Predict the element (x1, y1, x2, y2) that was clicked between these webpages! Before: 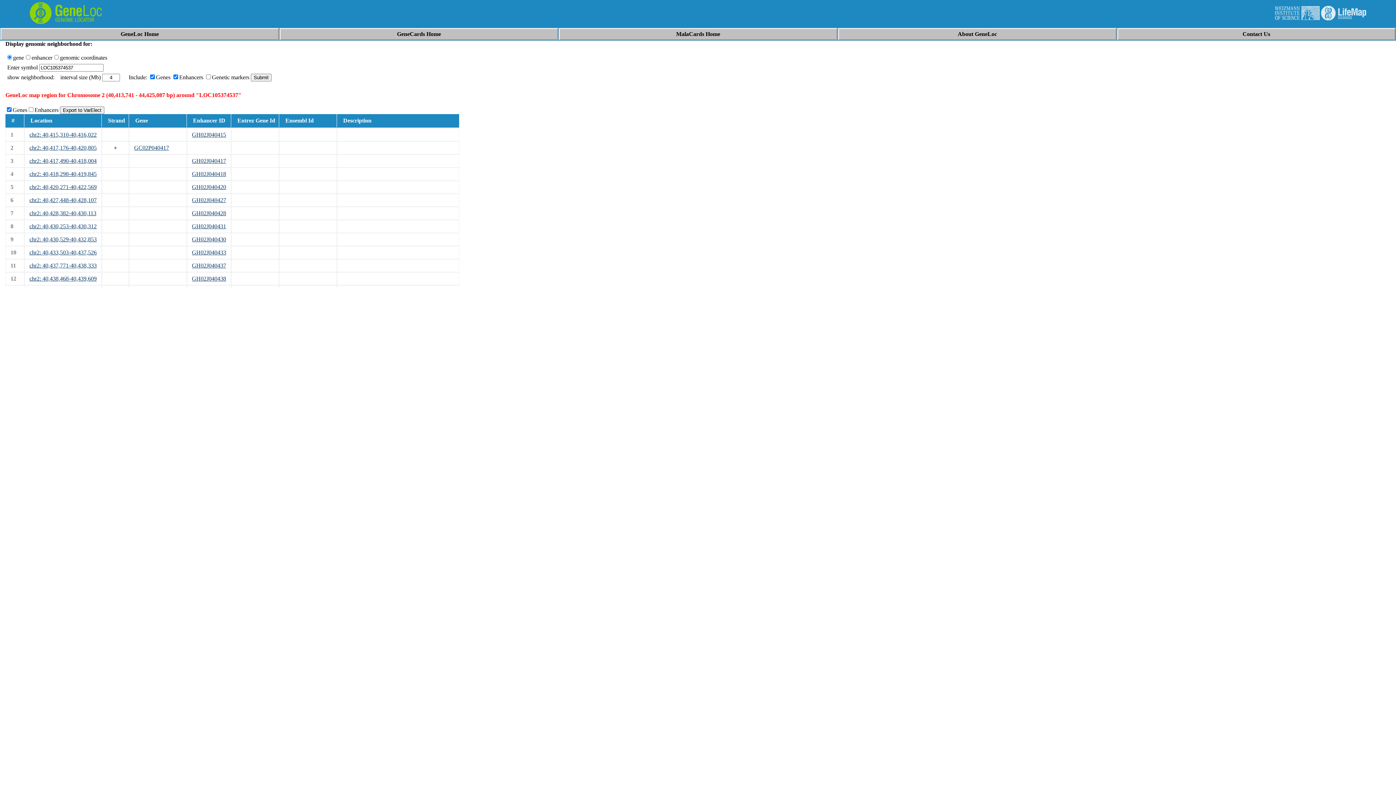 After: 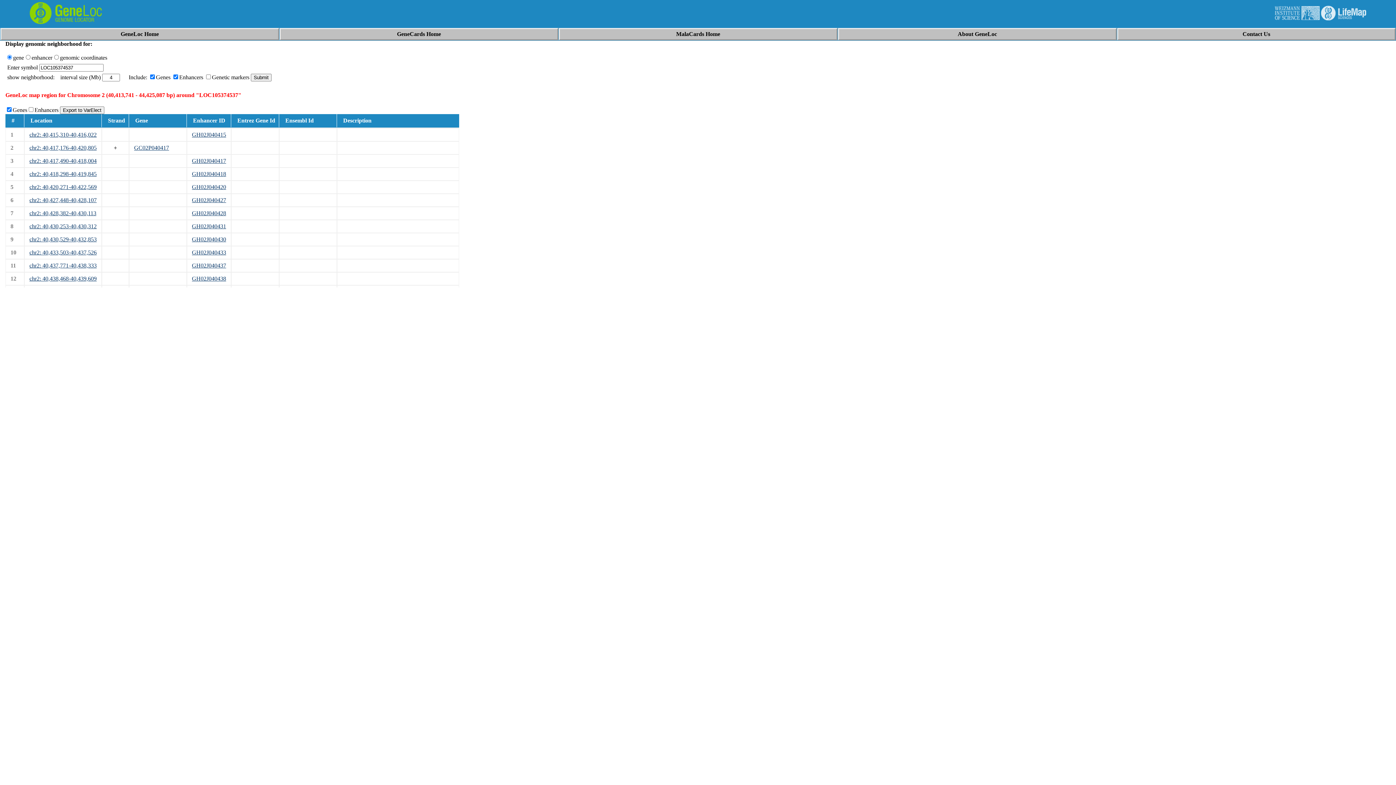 Action: label: GH02J040417 bbox: (192, 157, 226, 164)